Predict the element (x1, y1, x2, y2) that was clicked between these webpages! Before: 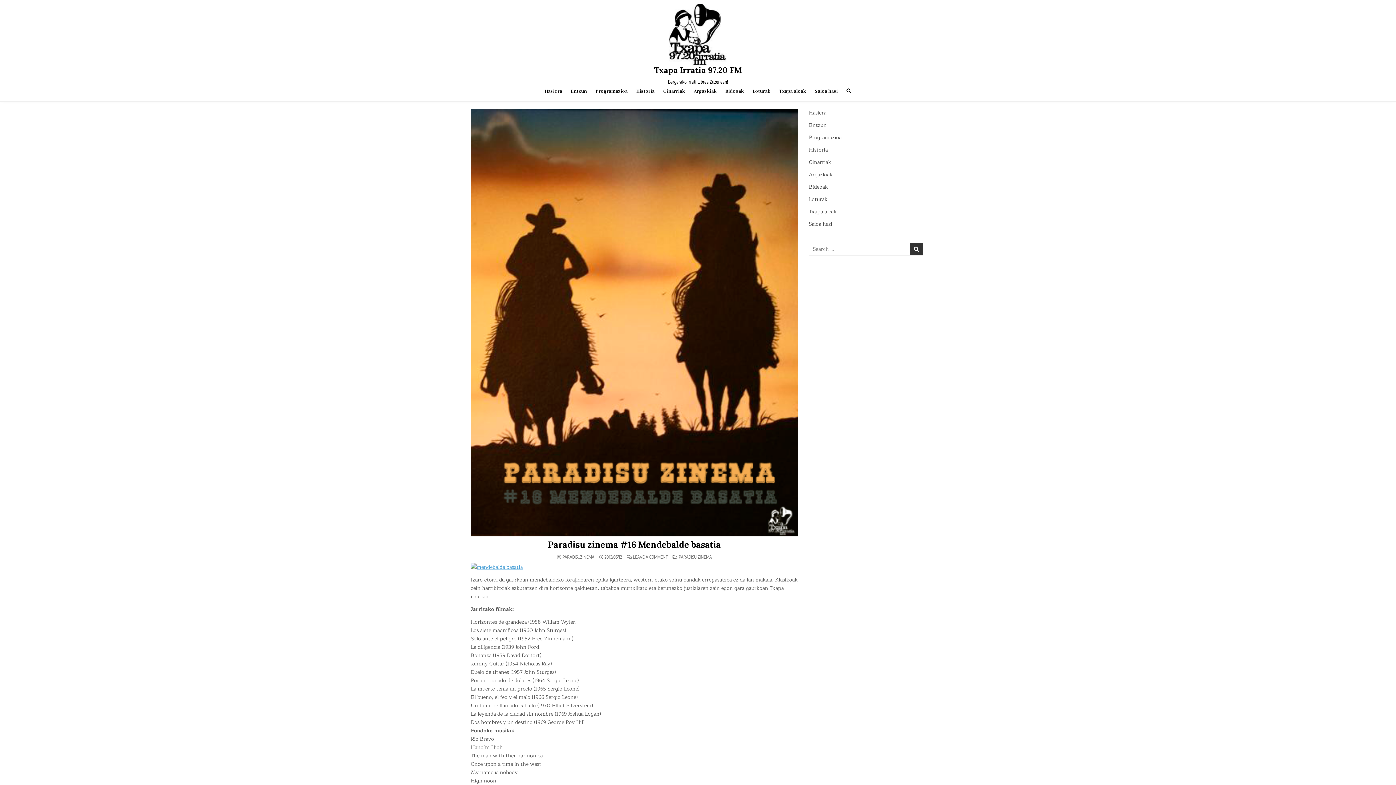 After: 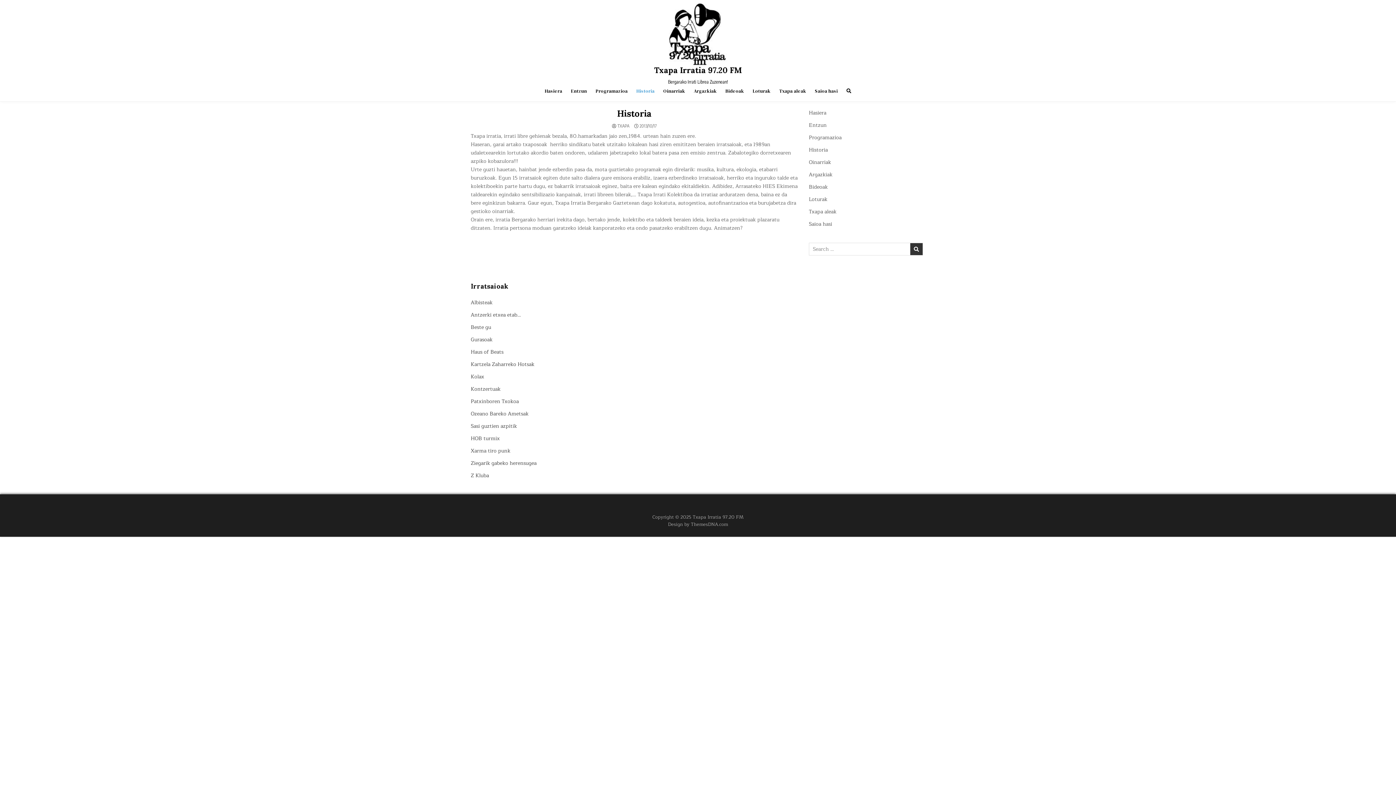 Action: label: Historia bbox: (809, 145, 828, 154)